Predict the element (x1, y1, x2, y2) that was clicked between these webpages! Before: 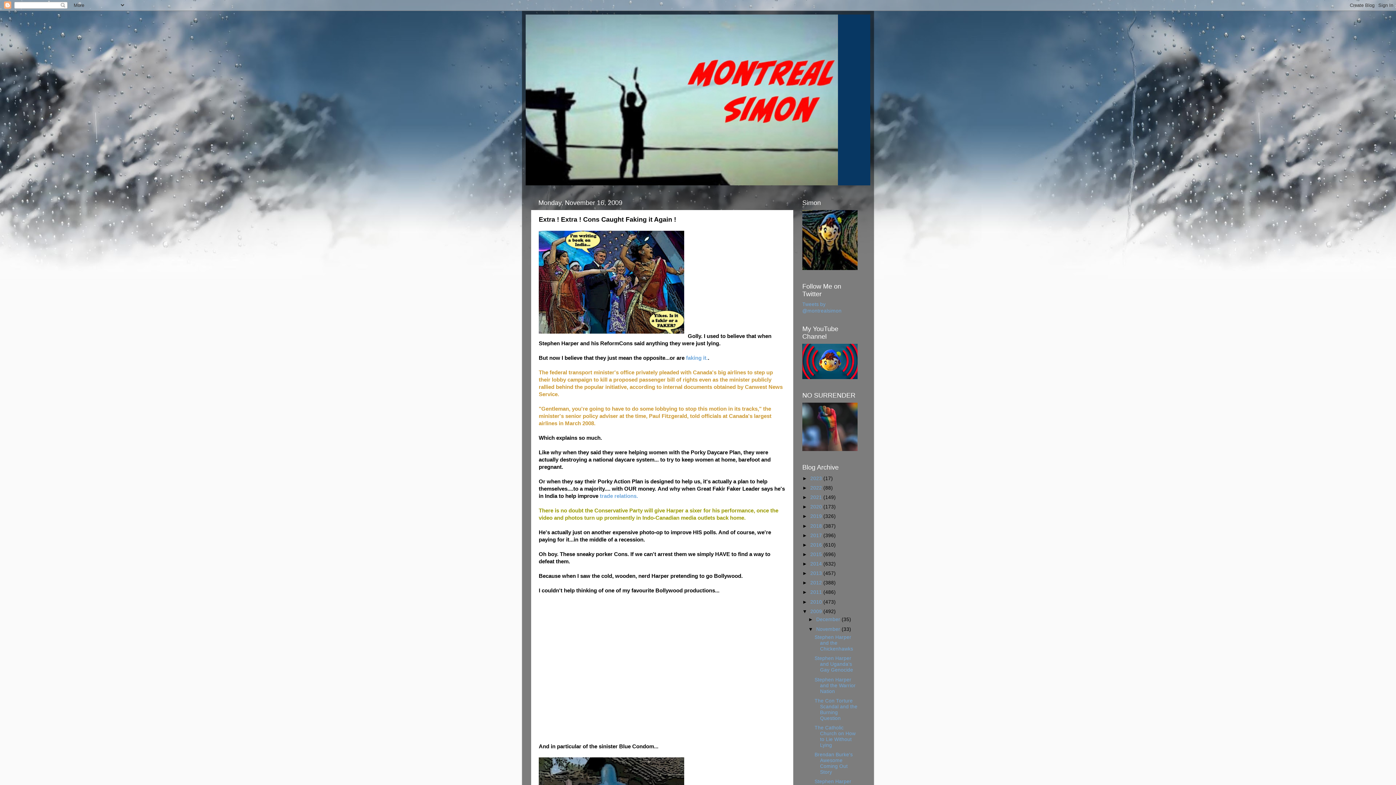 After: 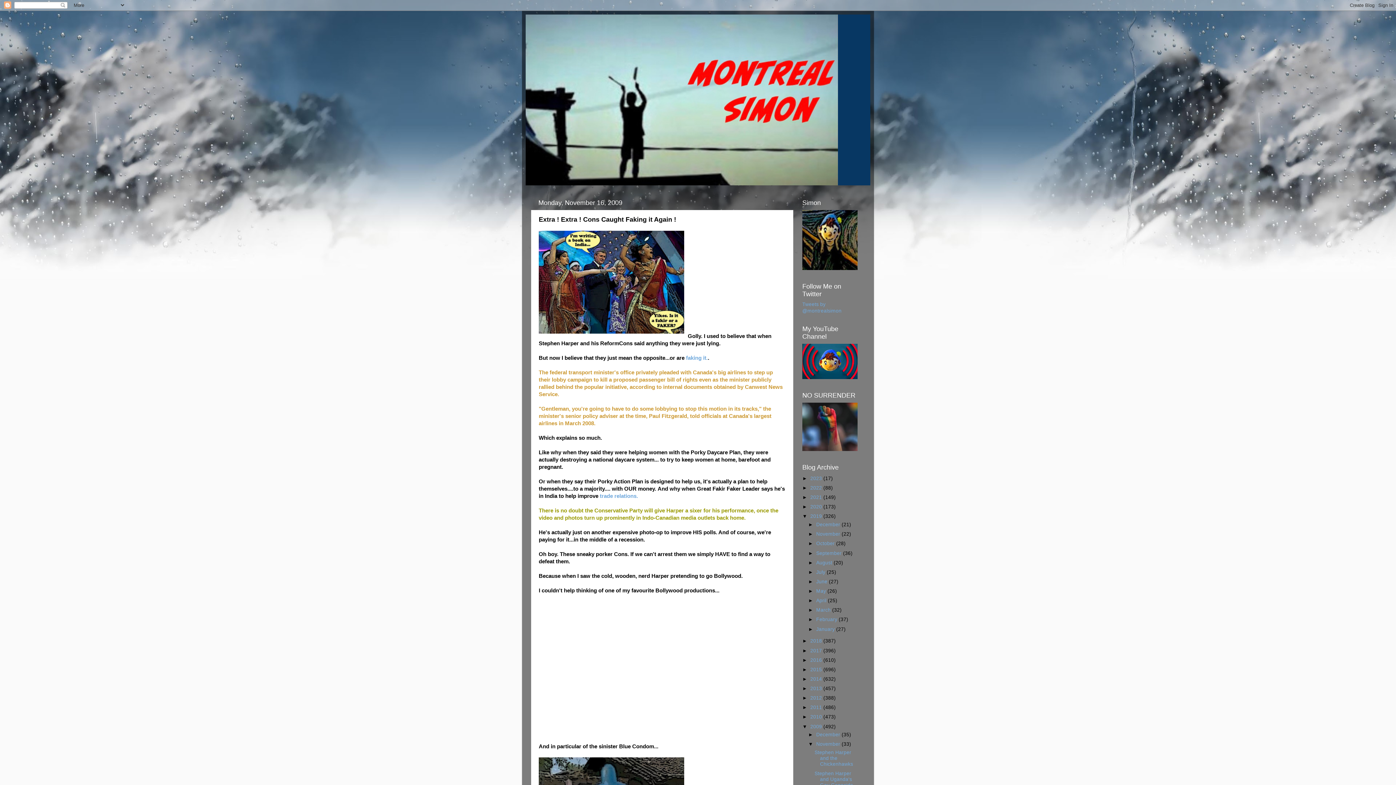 Action: bbox: (802, 513, 810, 519) label: ►  